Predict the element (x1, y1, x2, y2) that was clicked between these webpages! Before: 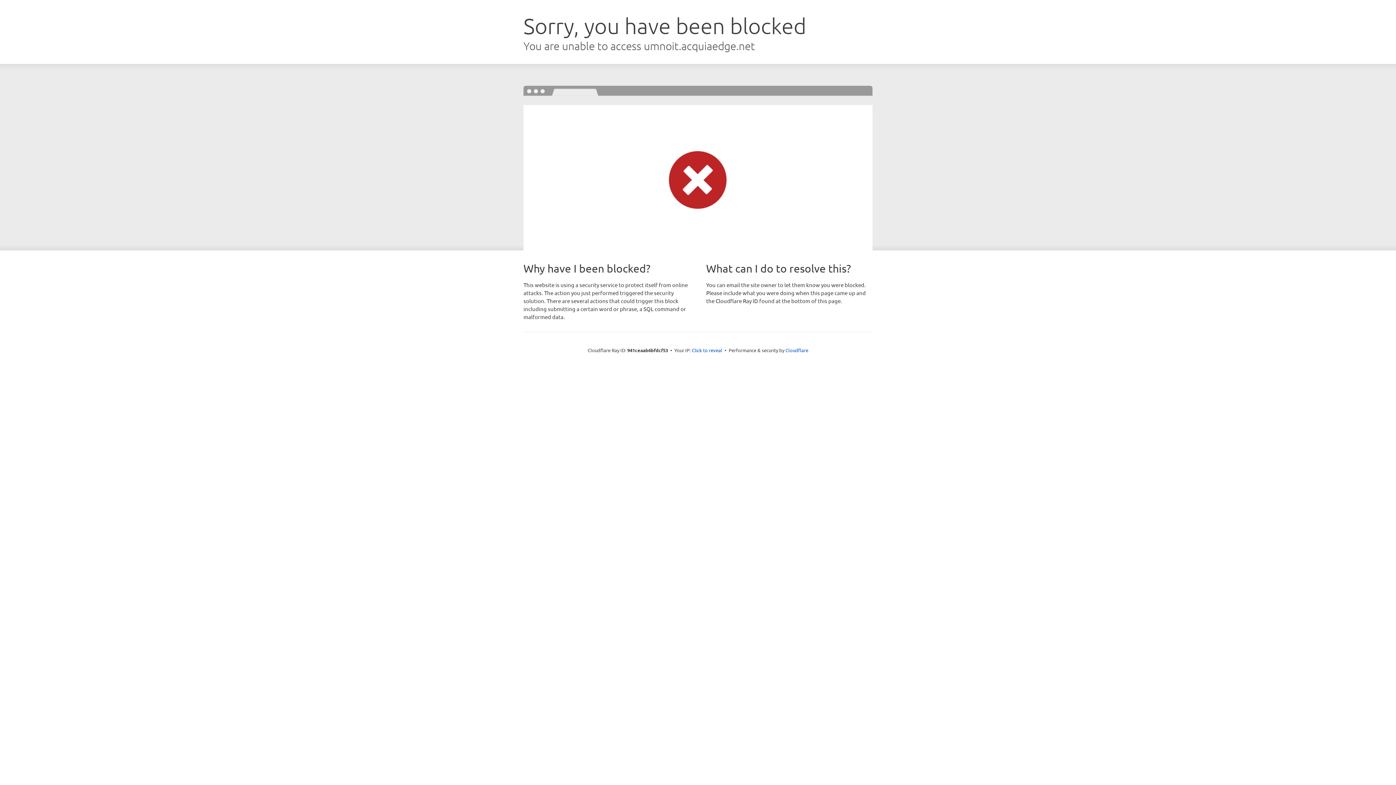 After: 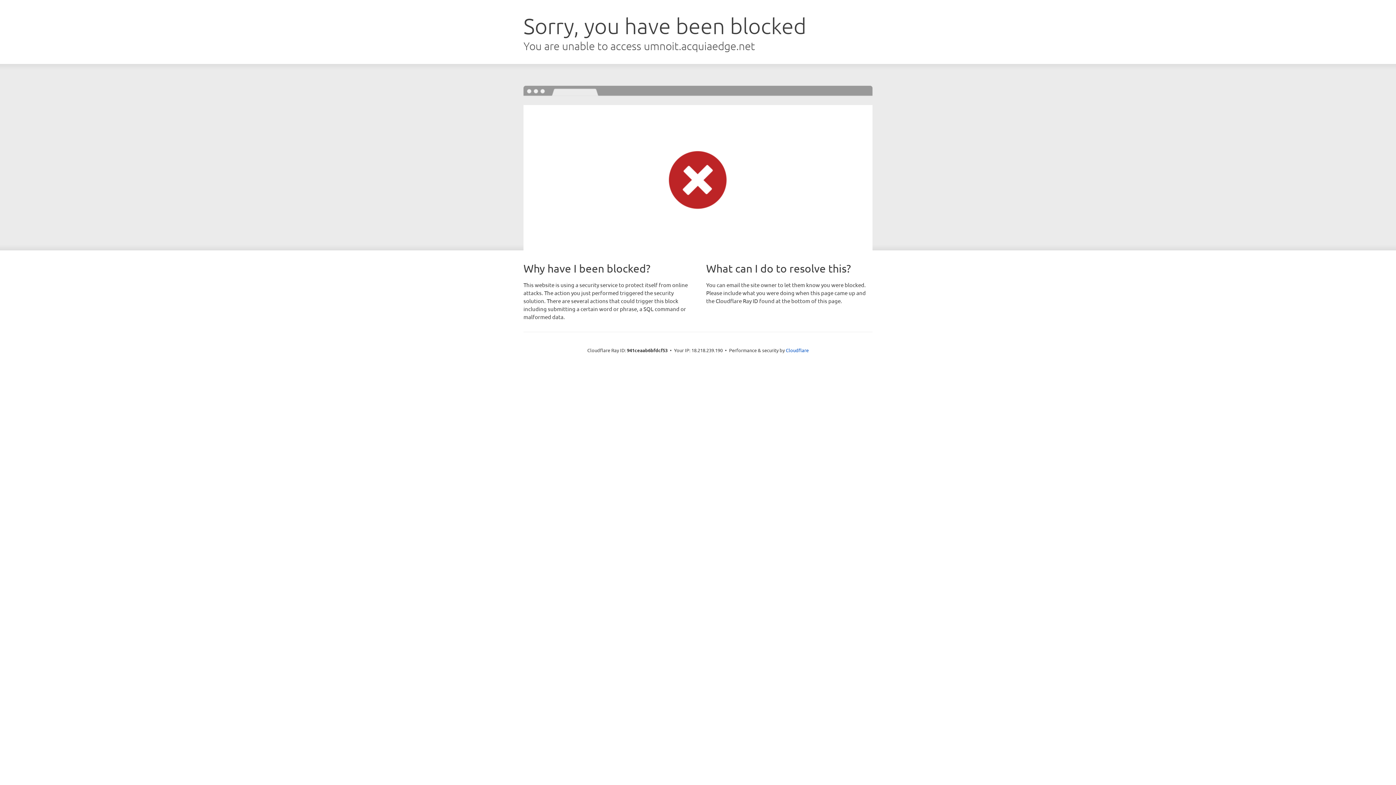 Action: bbox: (692, 346, 722, 353) label: Click to reveal